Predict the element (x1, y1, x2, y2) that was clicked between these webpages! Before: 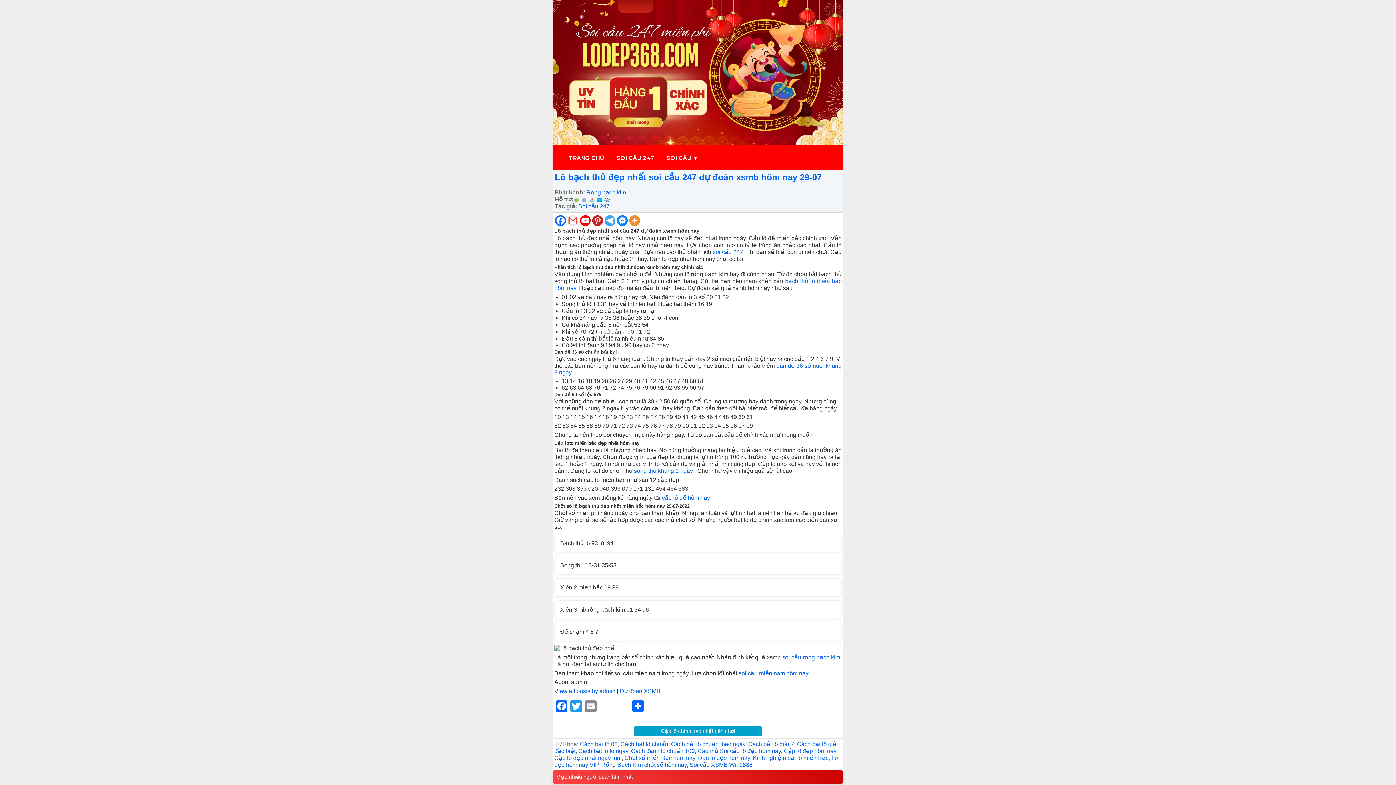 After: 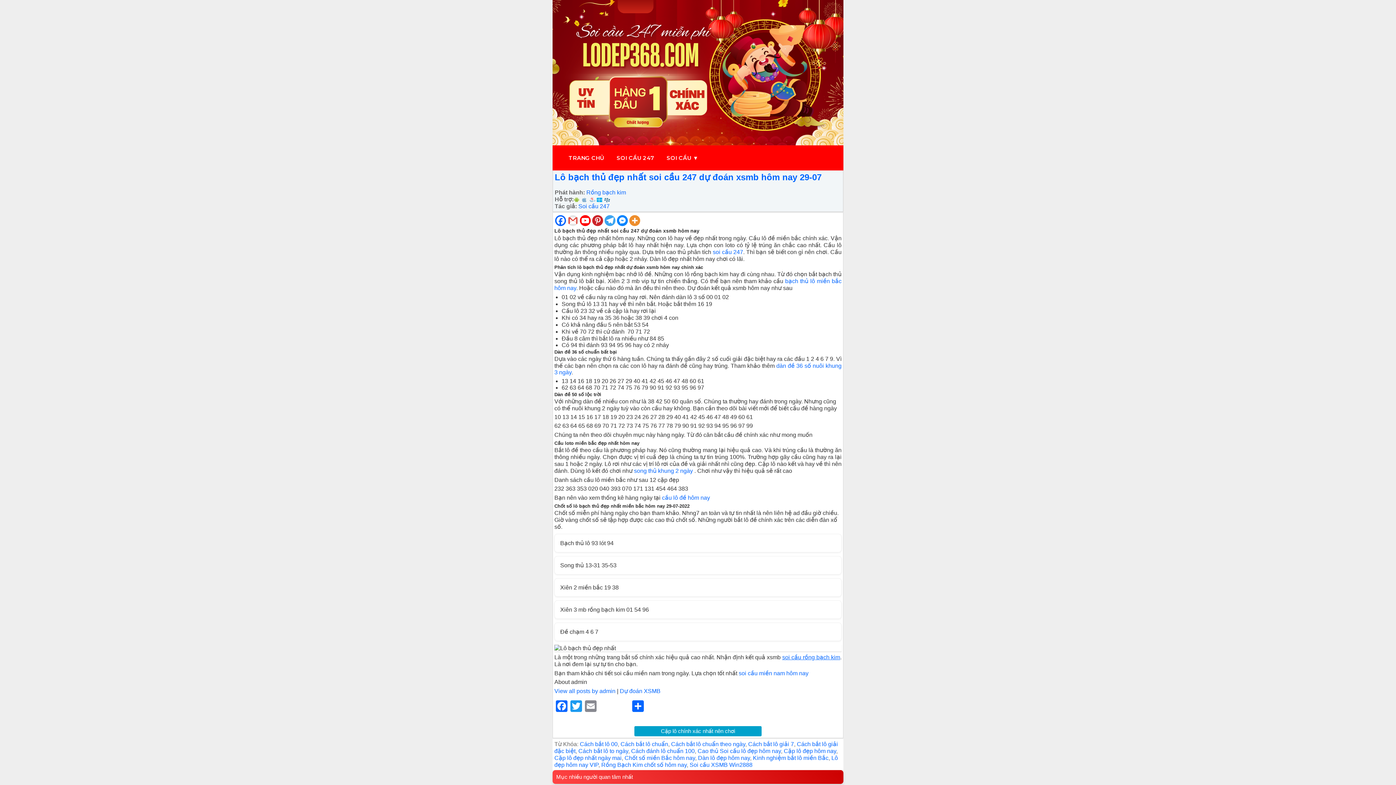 Action: label: soi cầu rồng bạch kim bbox: (782, 654, 840, 660)